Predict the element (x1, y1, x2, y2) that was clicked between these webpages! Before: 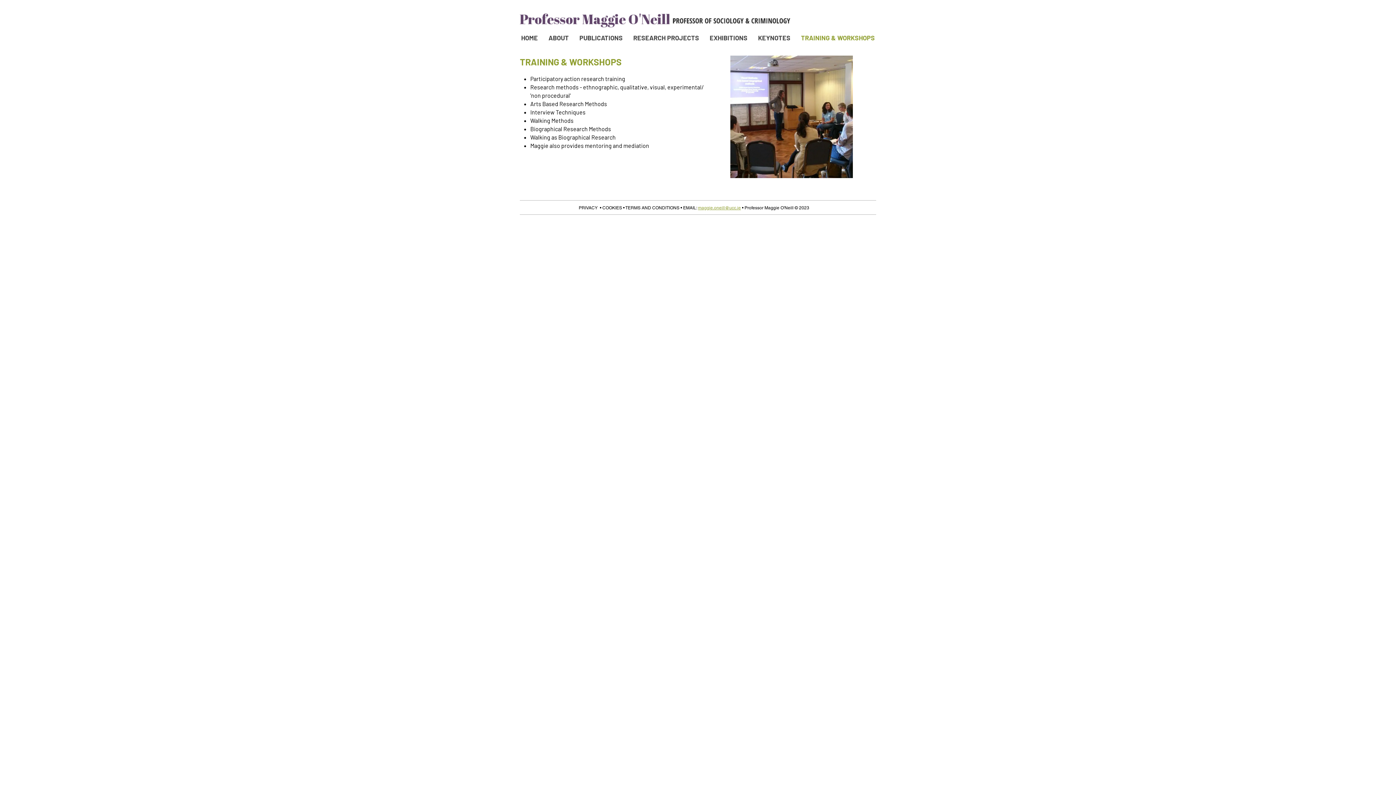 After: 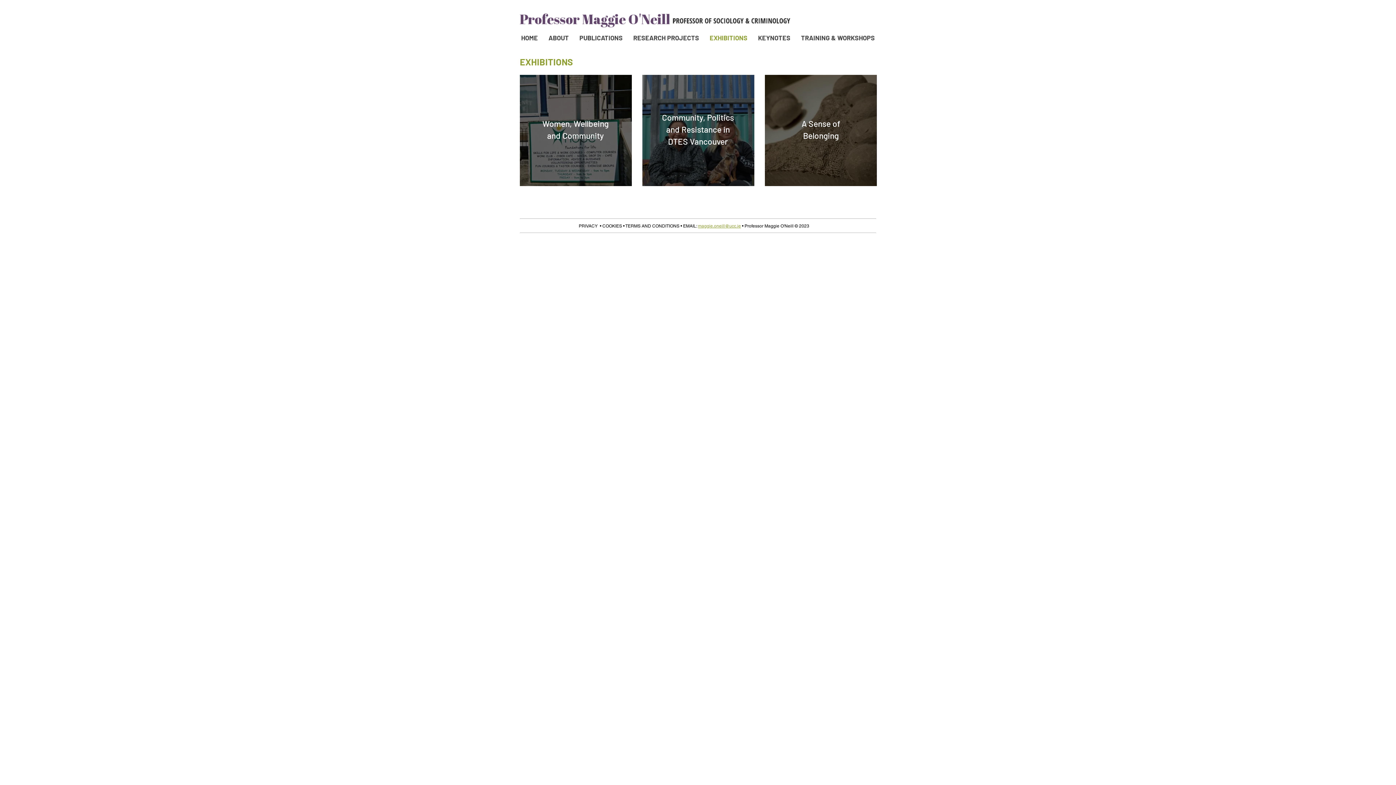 Action: label: EXHIBITIONS bbox: (706, 31, 751, 44)